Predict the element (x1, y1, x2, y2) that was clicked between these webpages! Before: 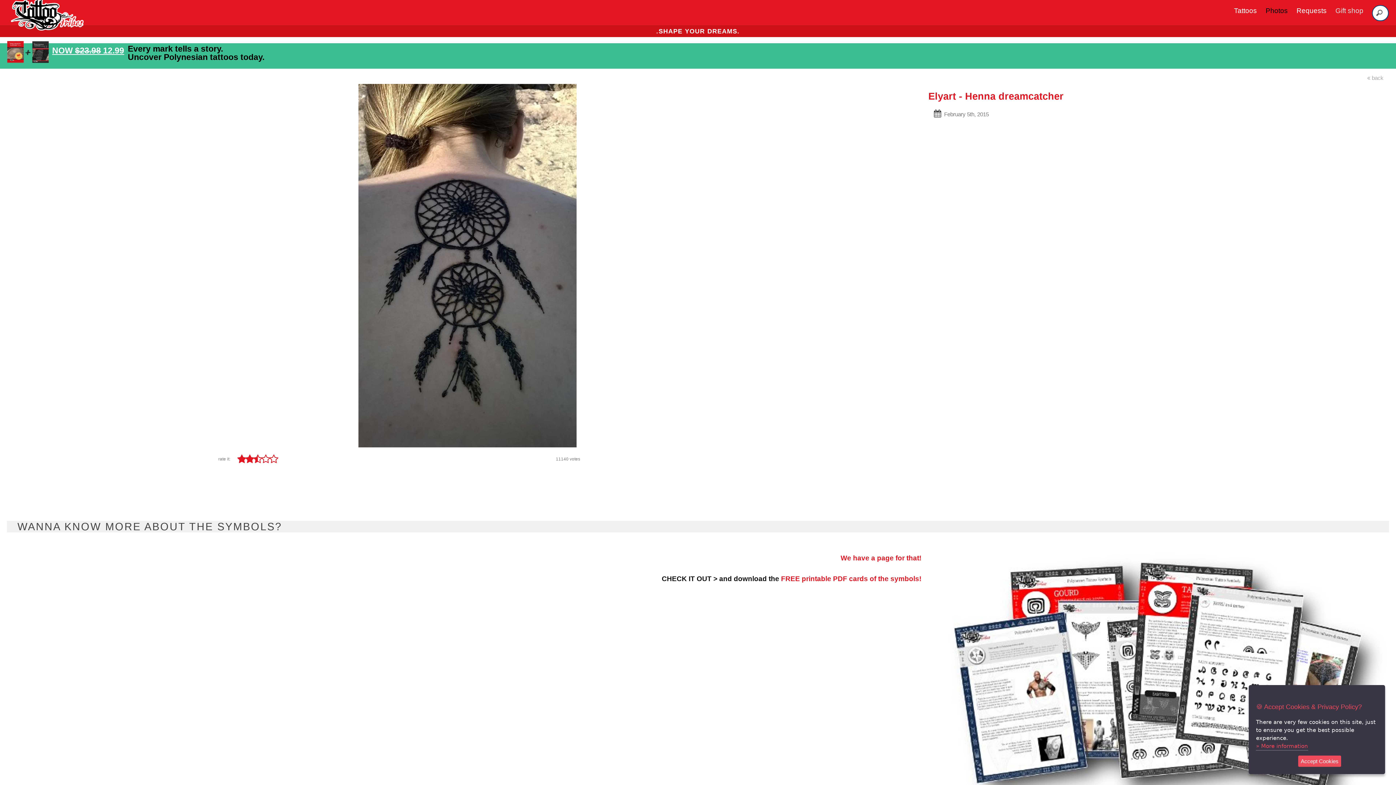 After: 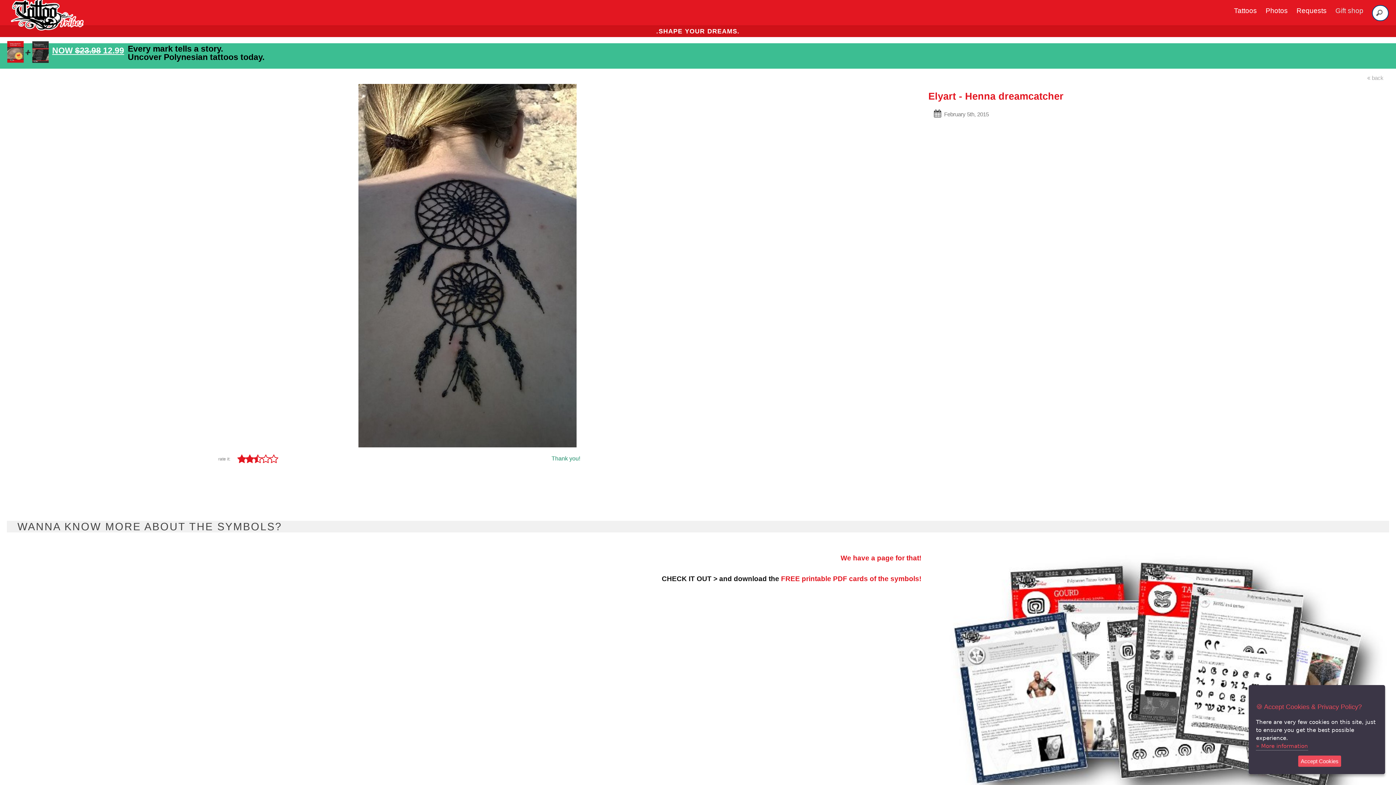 Action: bbox: (245, 455, 253, 462)